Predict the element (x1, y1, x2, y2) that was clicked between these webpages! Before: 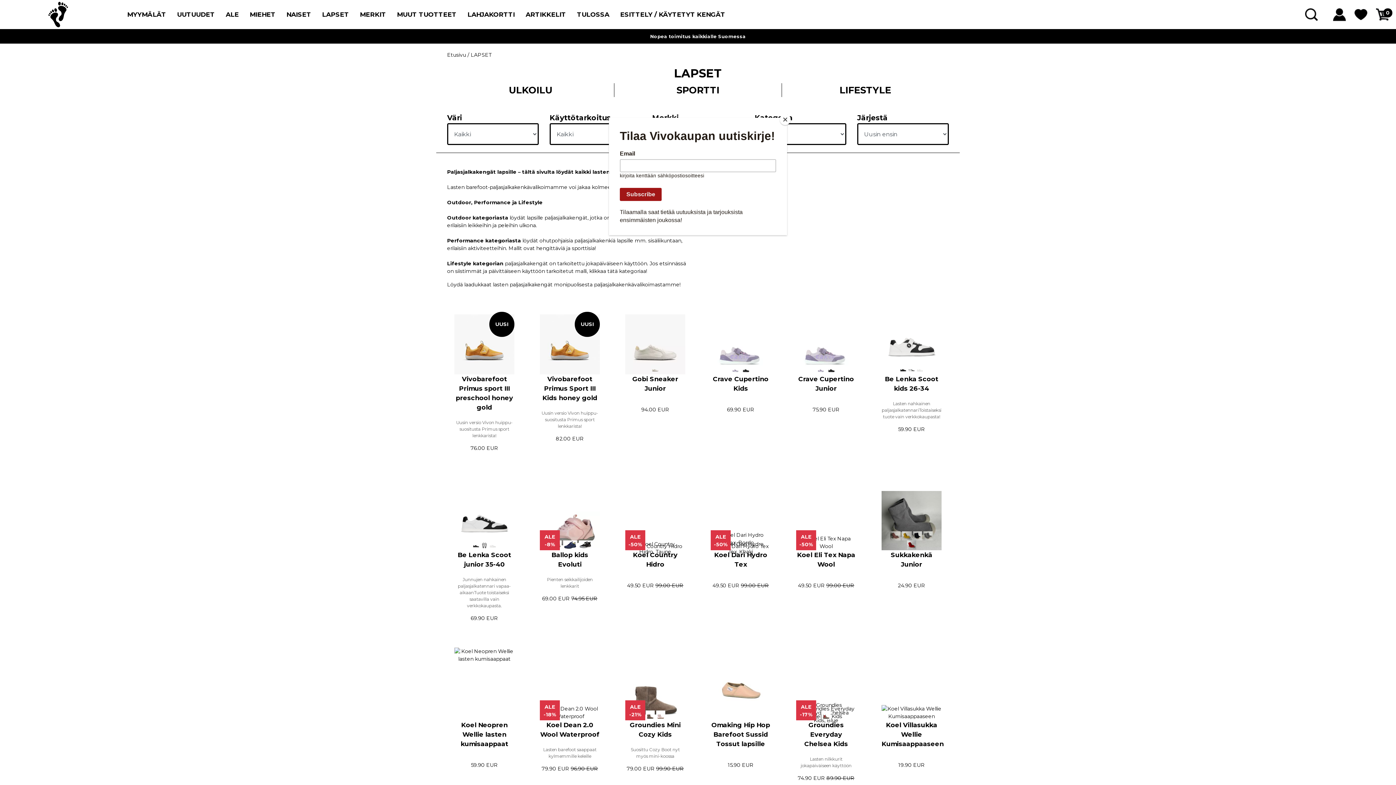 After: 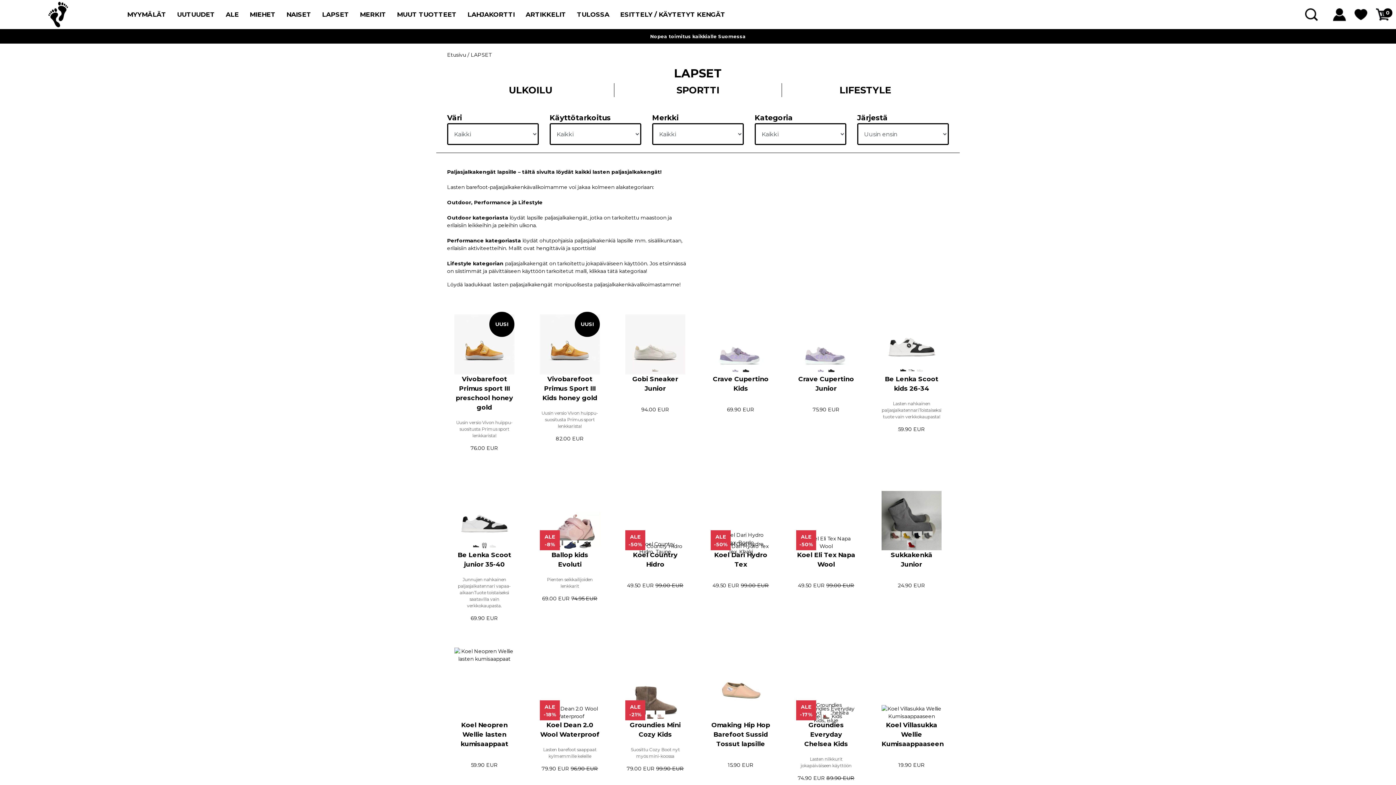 Action: label: Close bbox: (780, 114, 790, 125)